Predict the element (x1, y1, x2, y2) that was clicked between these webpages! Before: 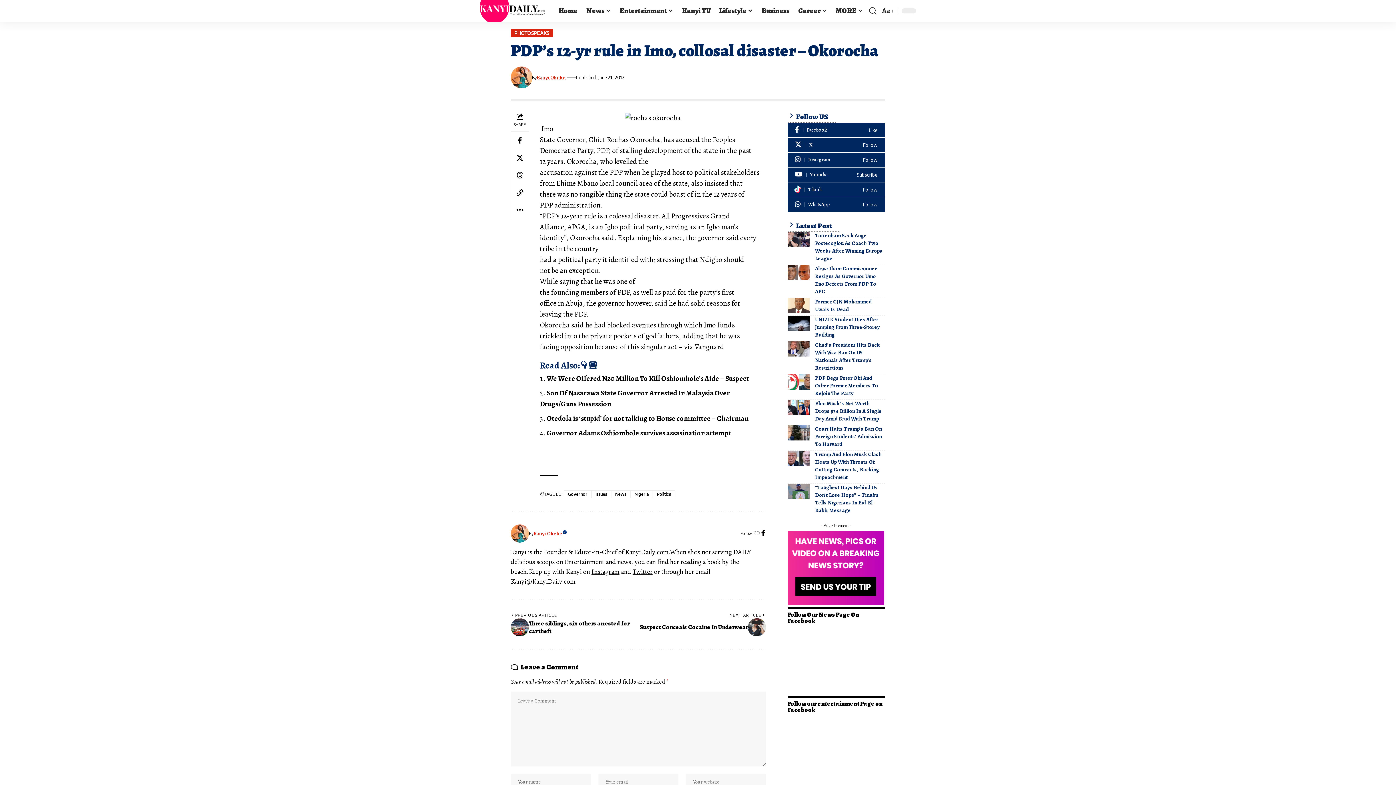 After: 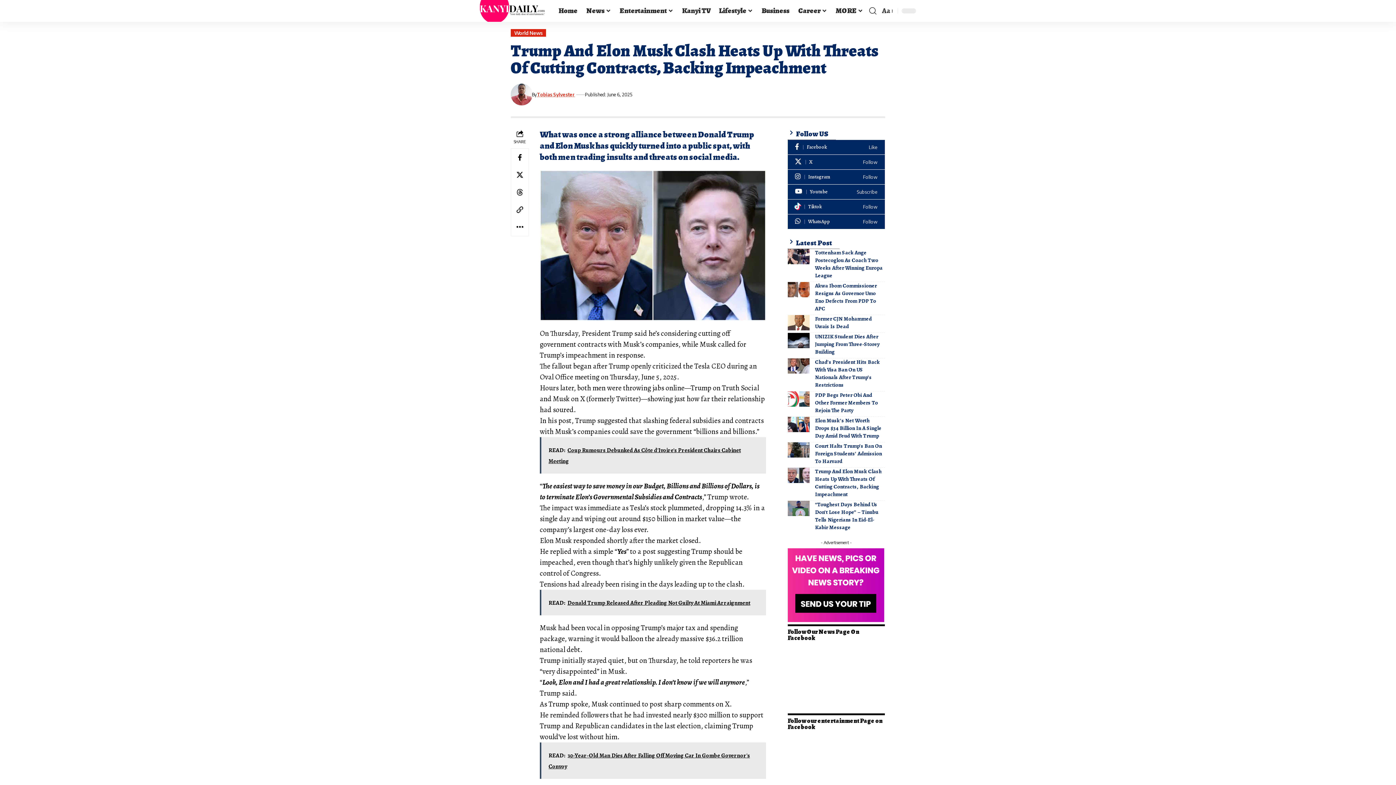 Action: bbox: (787, 451, 809, 466)